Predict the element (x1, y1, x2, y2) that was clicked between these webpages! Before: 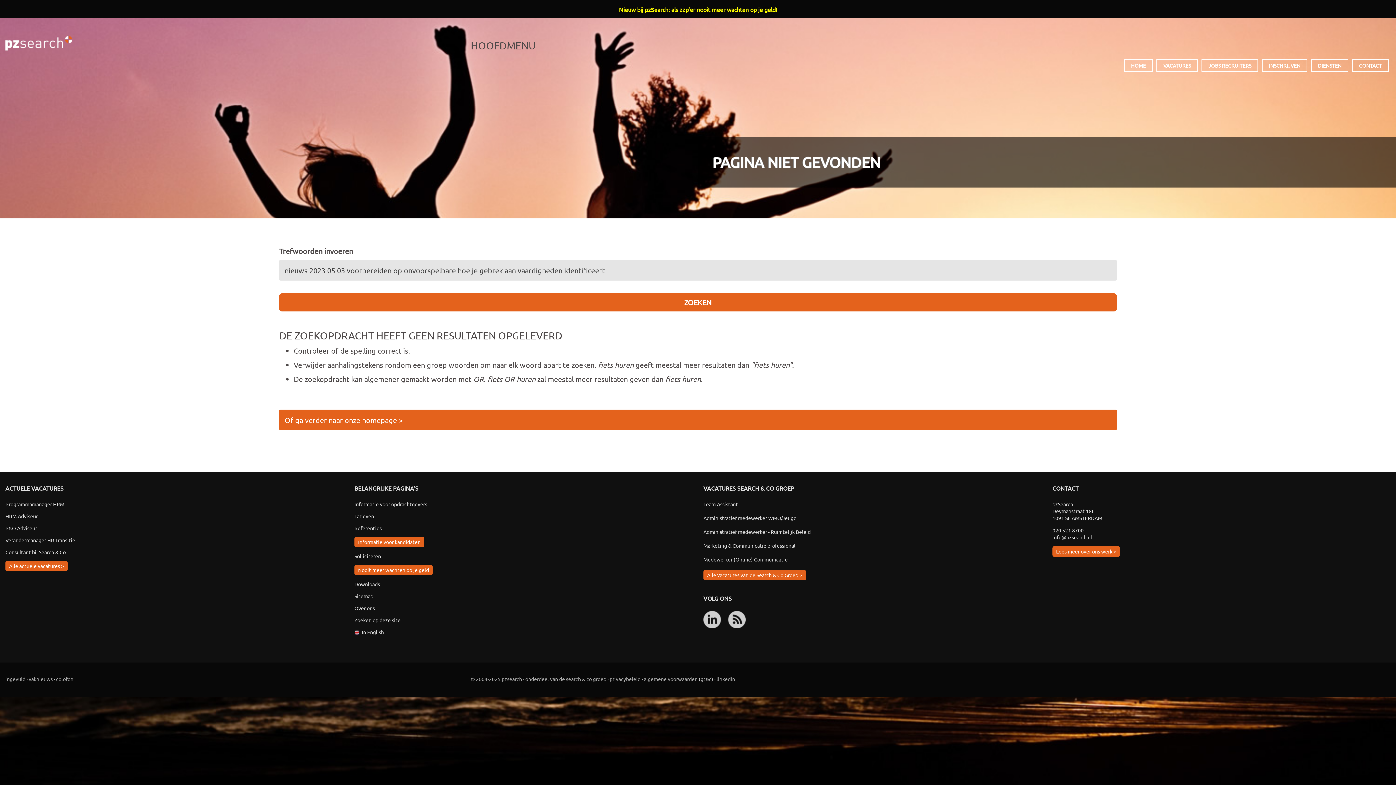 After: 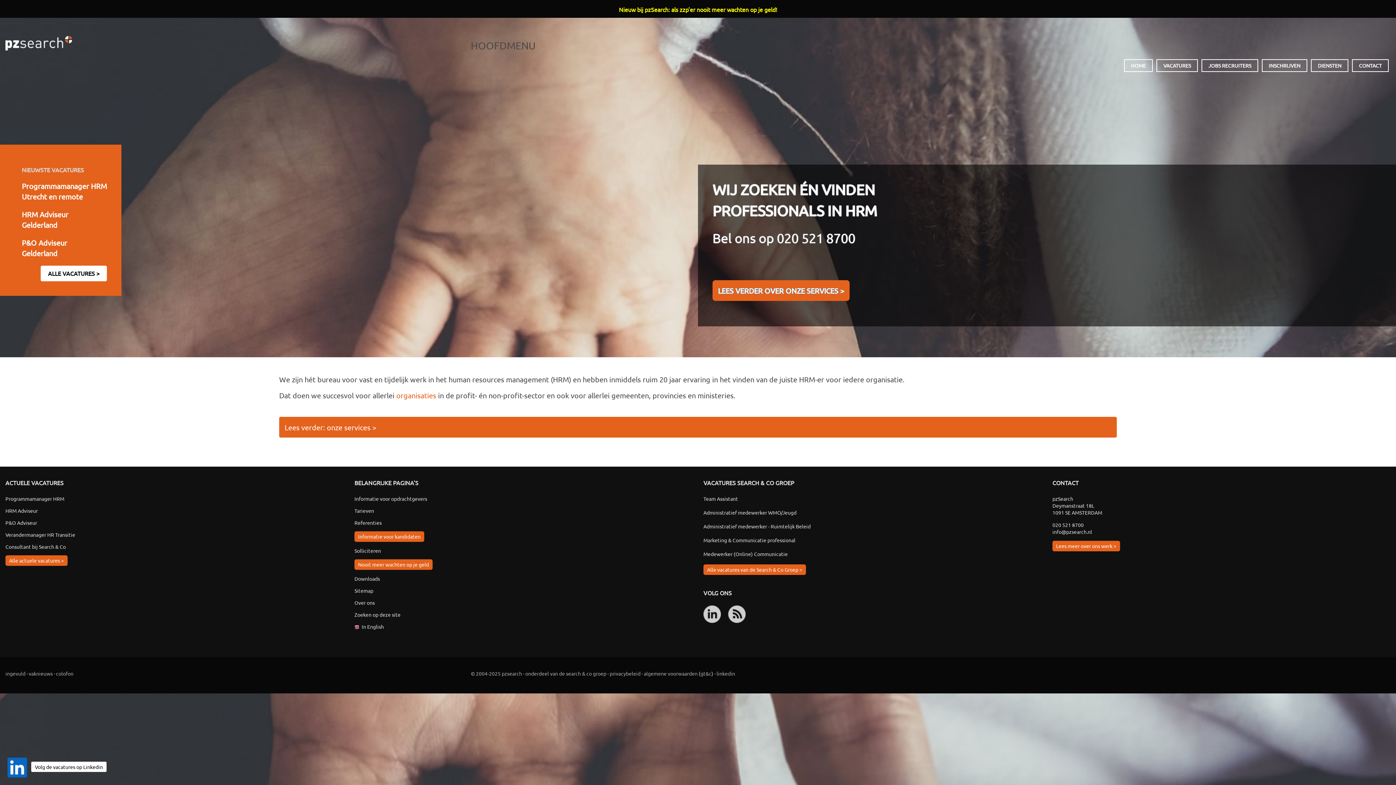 Action: bbox: (279, 409, 1117, 430) label: Of ga verder naar onze homepage >